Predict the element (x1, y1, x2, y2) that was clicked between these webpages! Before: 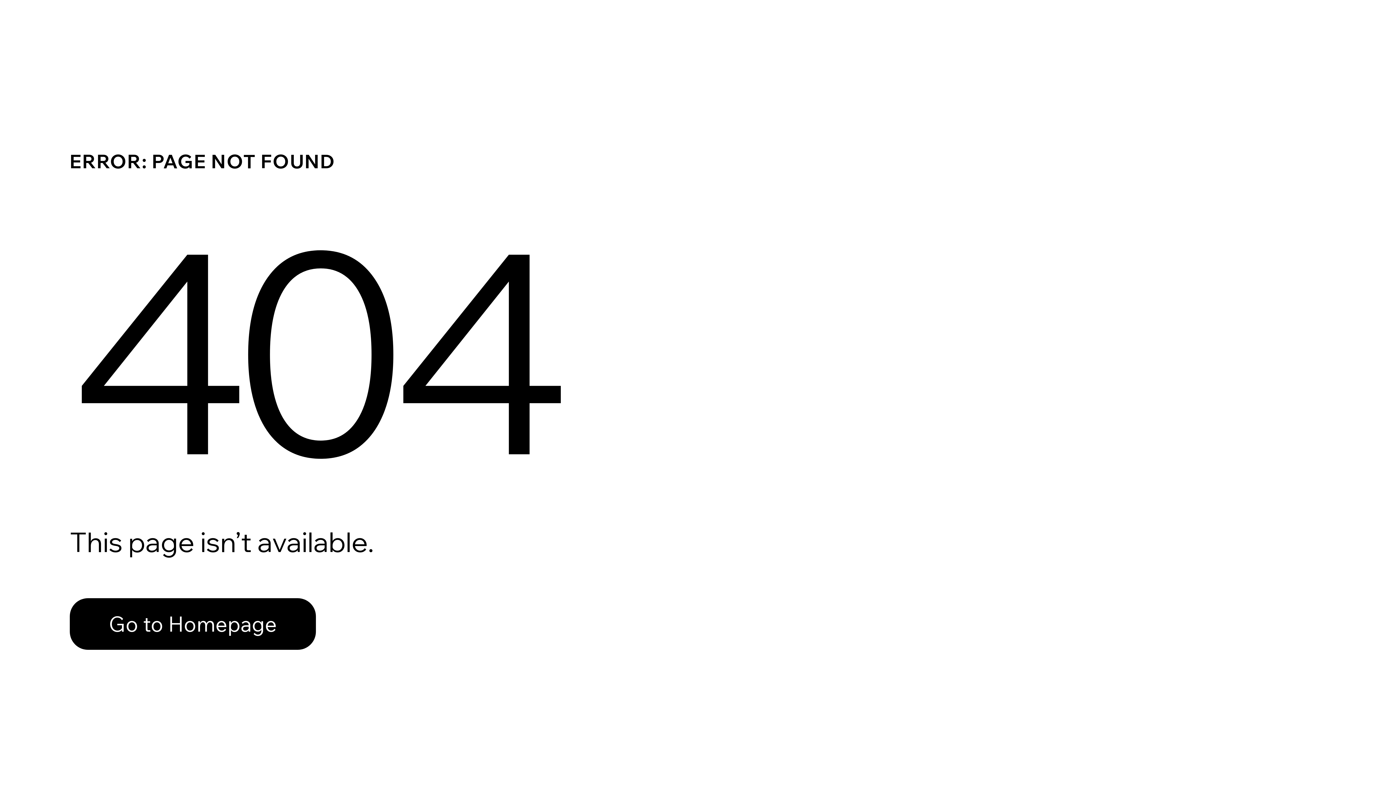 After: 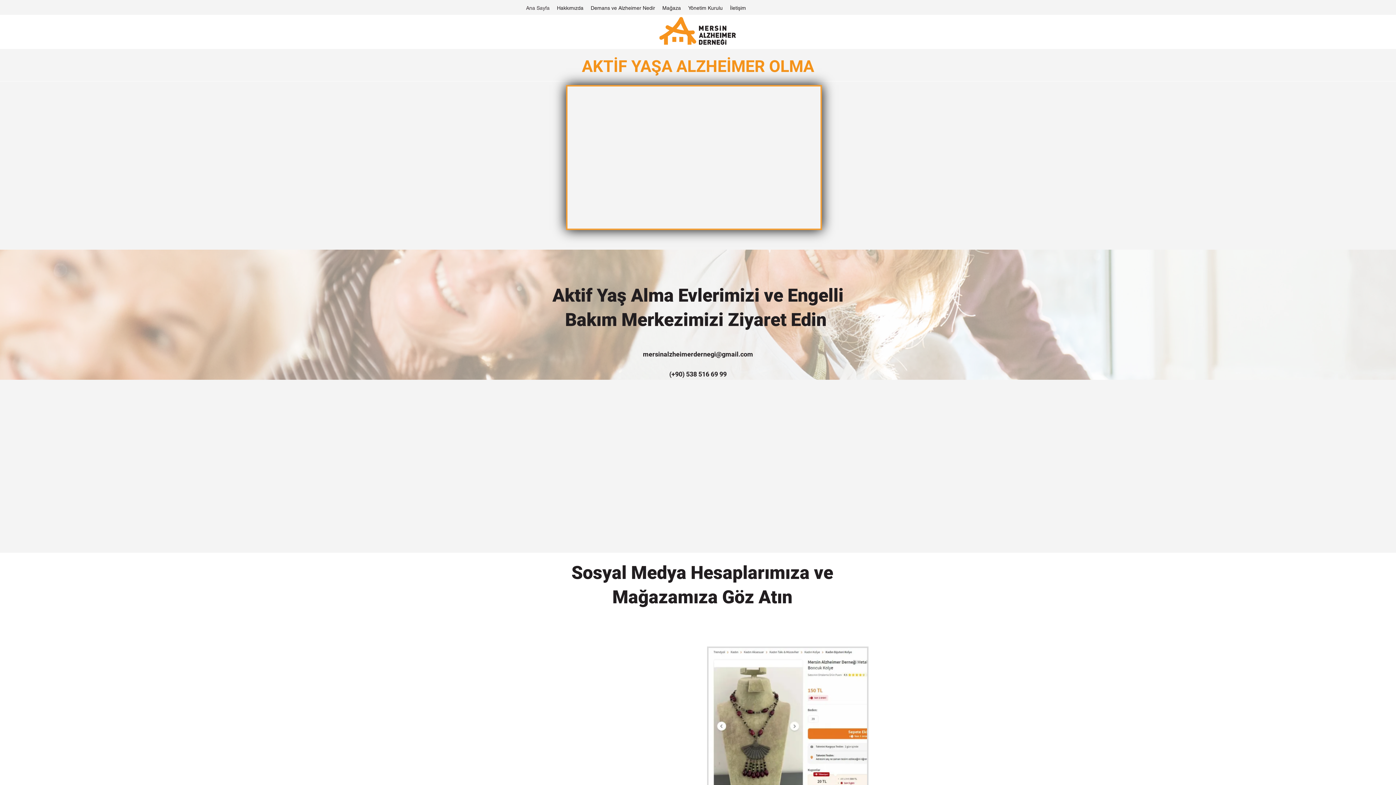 Action: bbox: (69, 598, 316, 650) label: Go to Homepage